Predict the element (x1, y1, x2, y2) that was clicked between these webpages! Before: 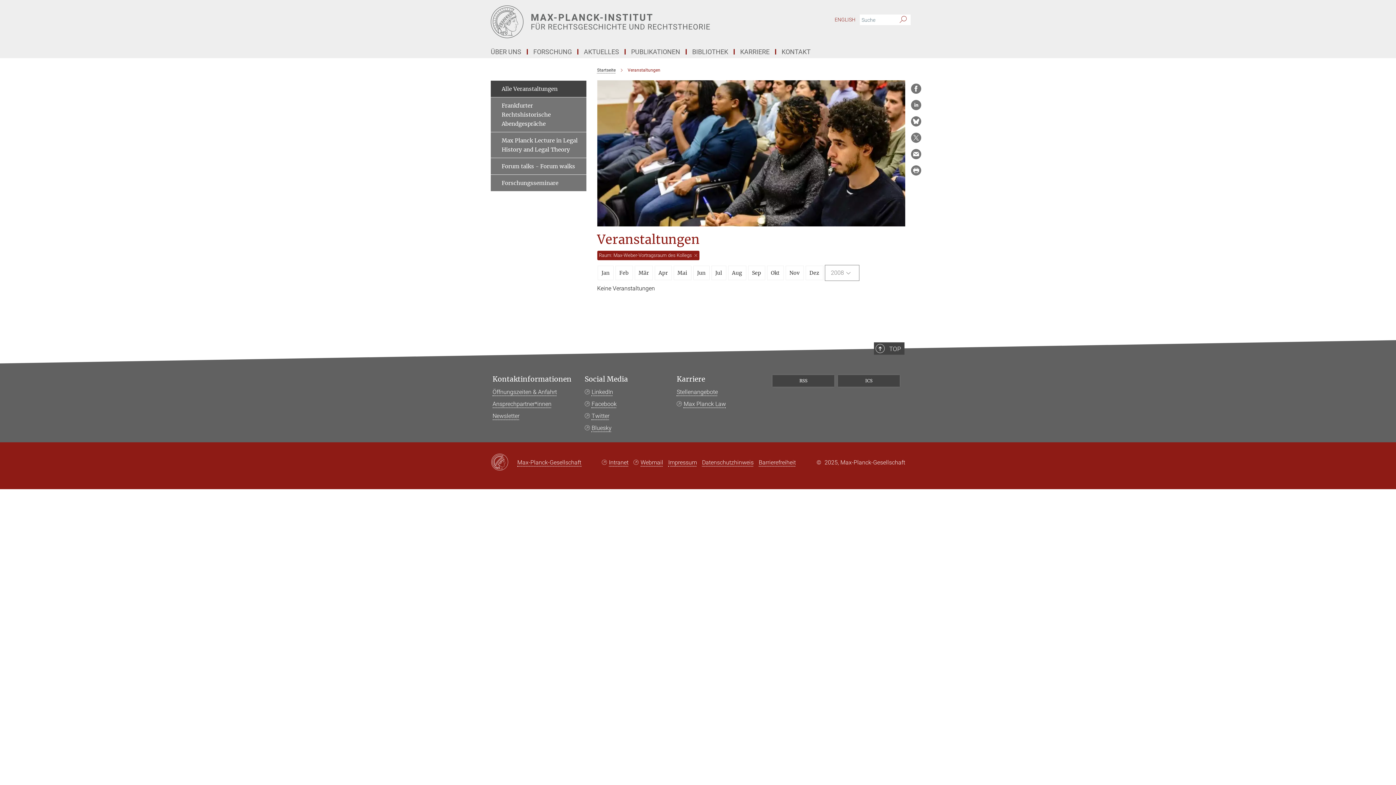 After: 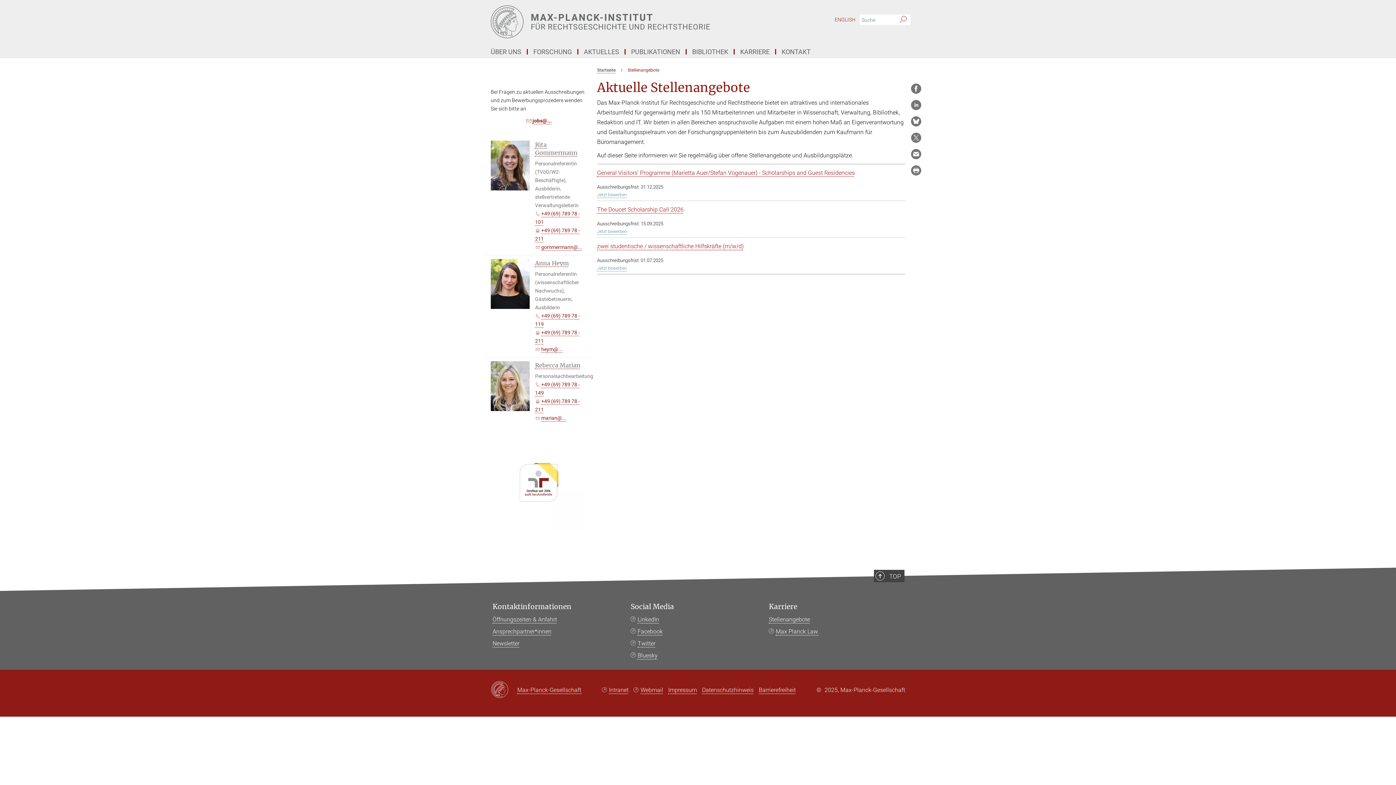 Action: label: Stellenangebote bbox: (676, 388, 718, 395)